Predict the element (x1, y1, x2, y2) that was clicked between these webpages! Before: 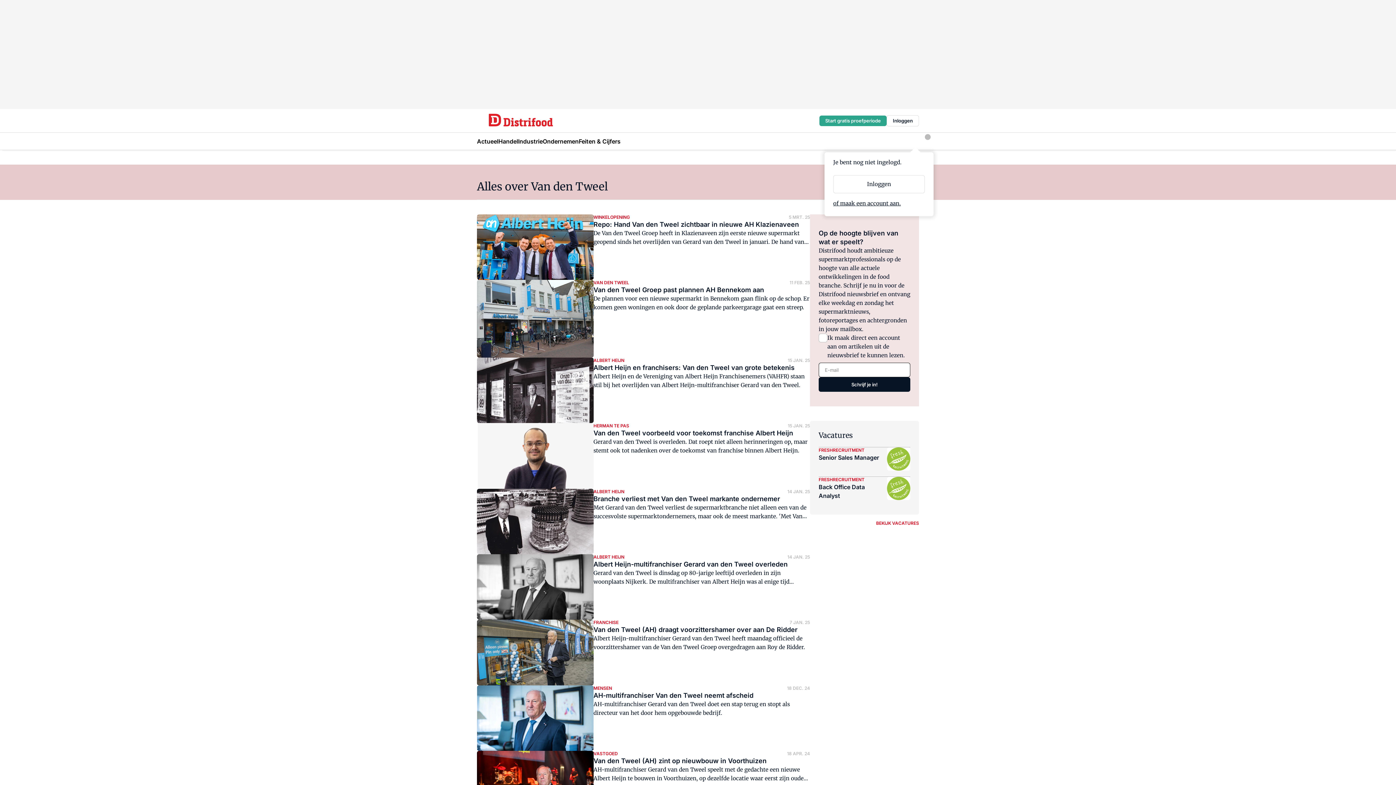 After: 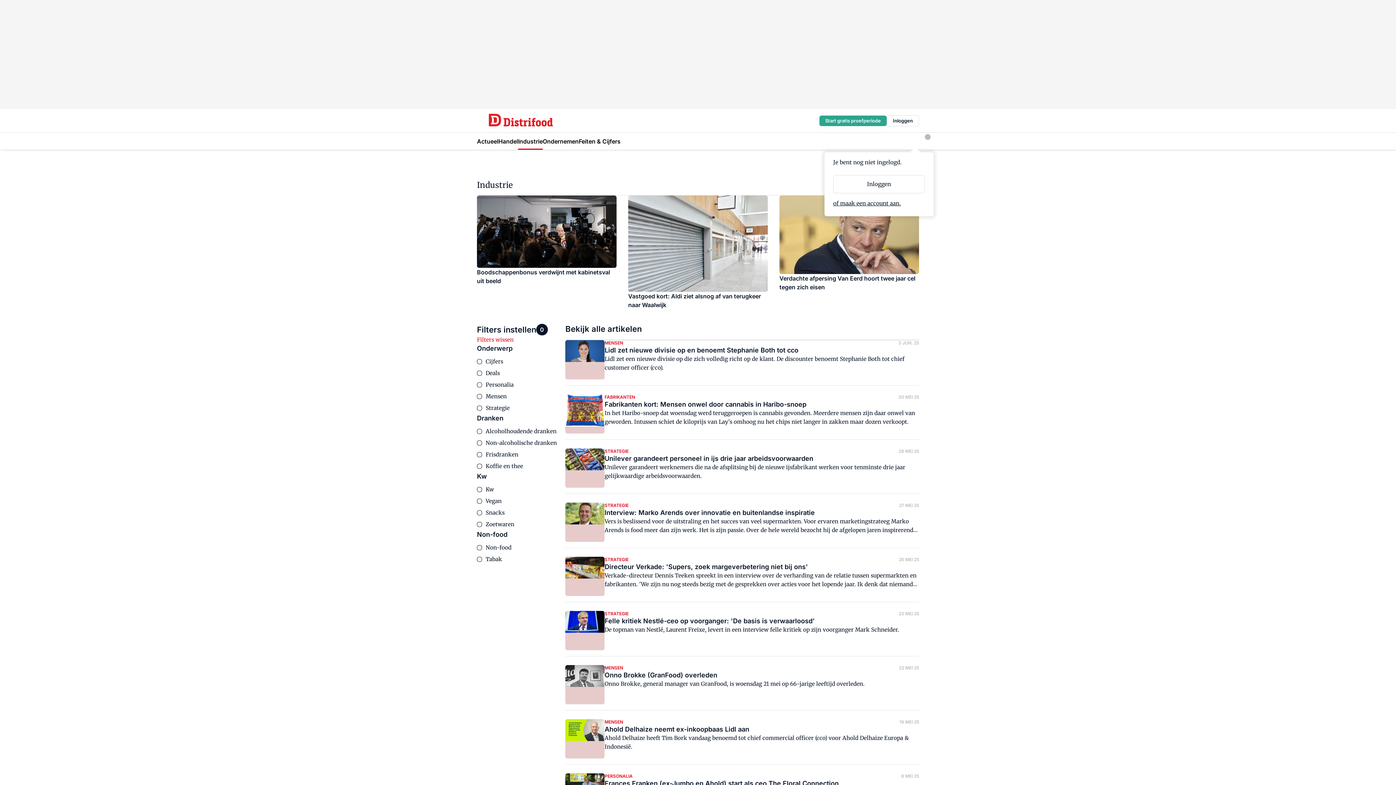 Action: label: Industrie bbox: (518, 132, 542, 149)